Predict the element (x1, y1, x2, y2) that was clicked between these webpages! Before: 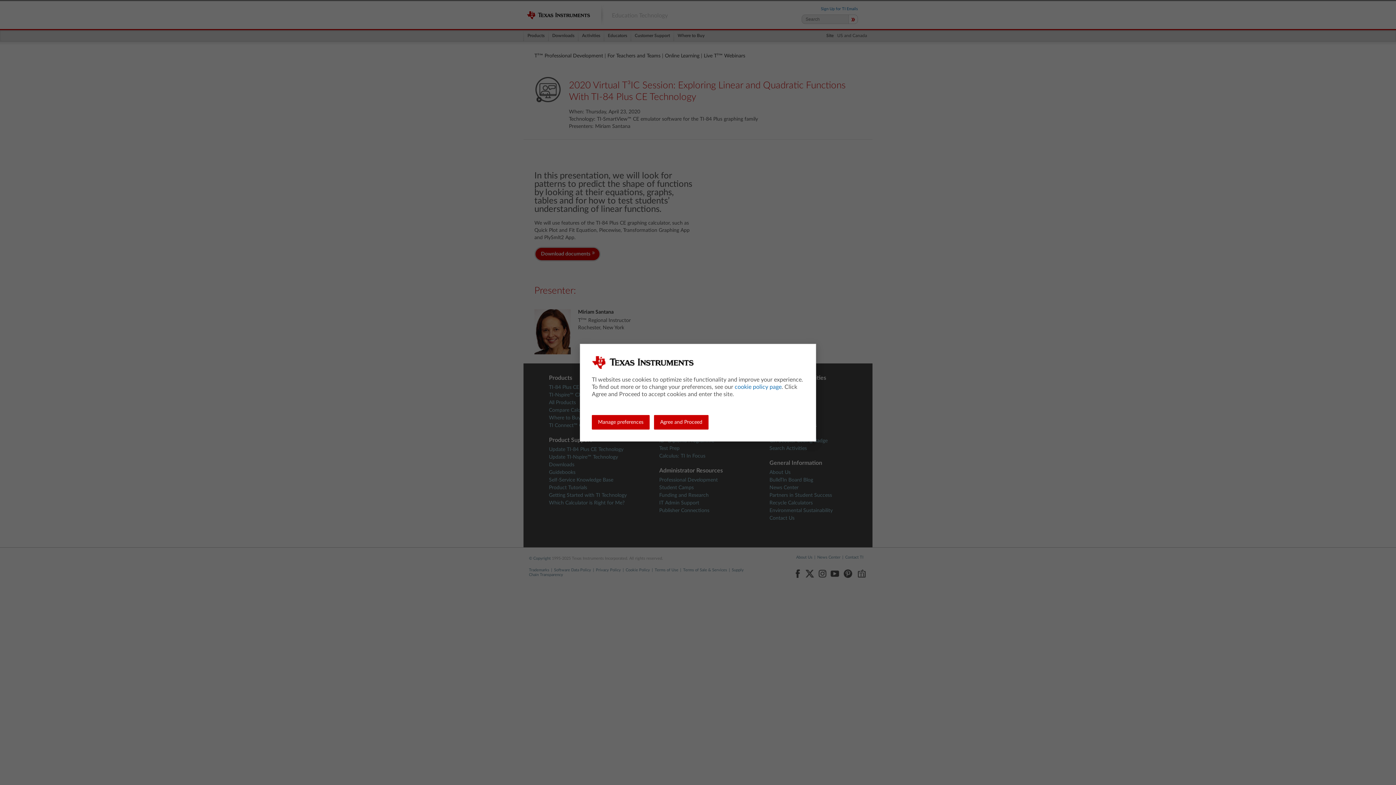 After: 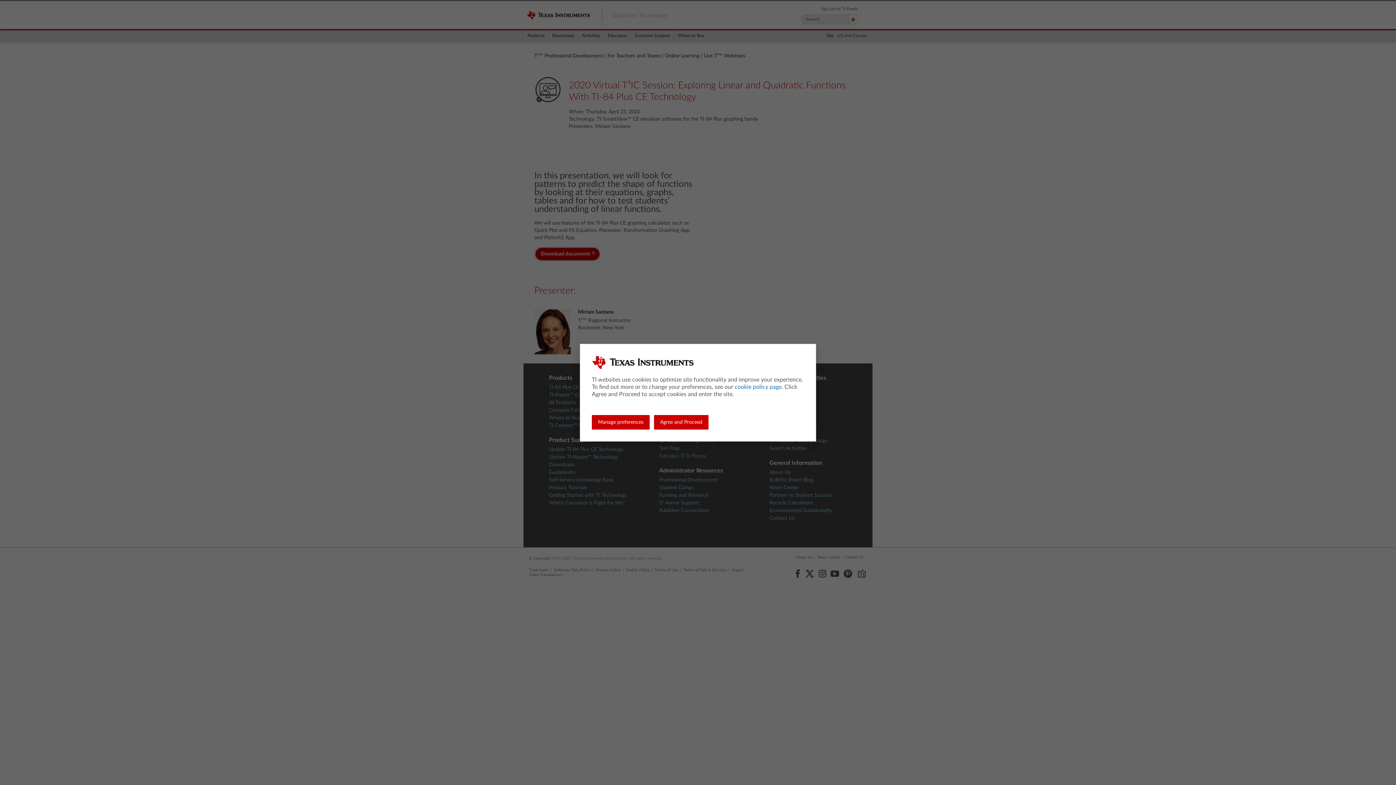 Action: bbox: (734, 384, 781, 390) label: cookie policy page